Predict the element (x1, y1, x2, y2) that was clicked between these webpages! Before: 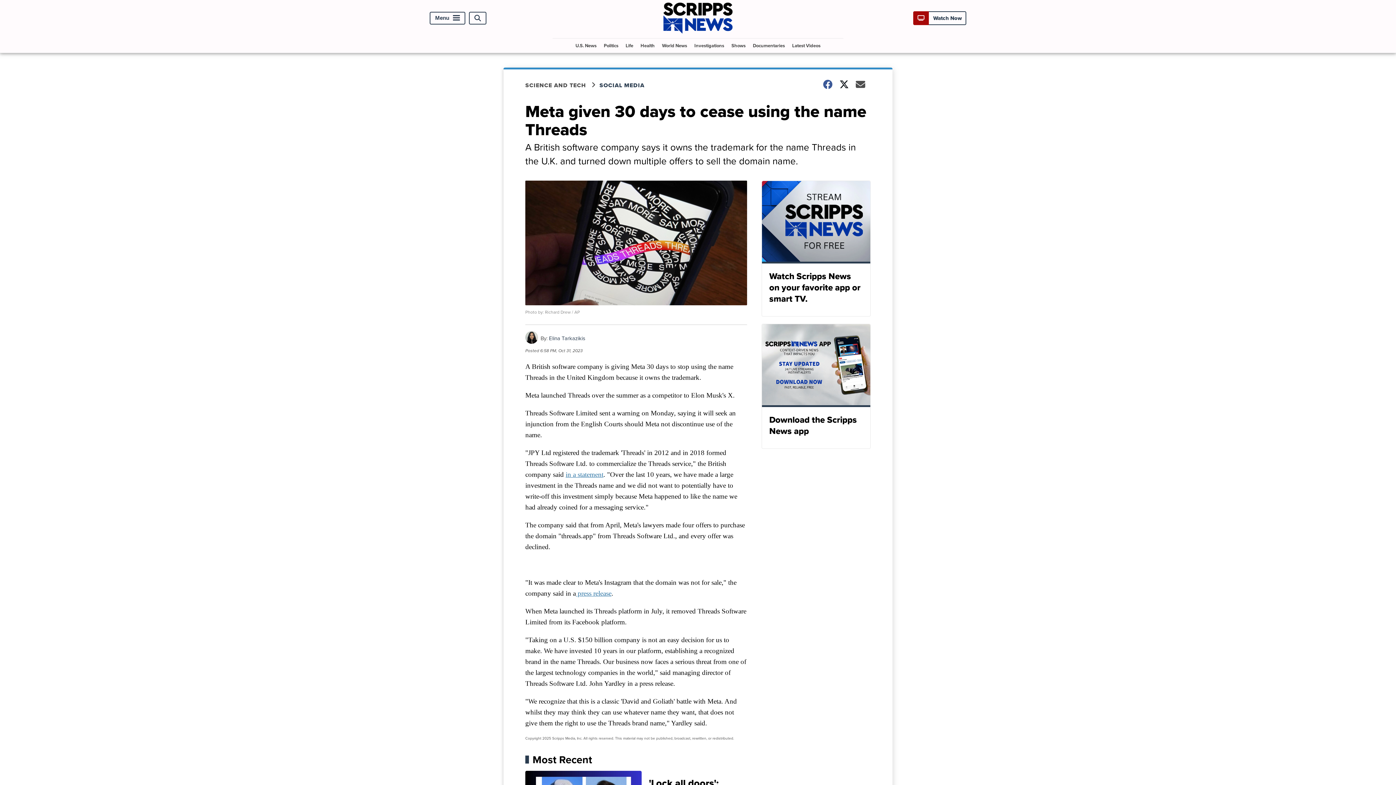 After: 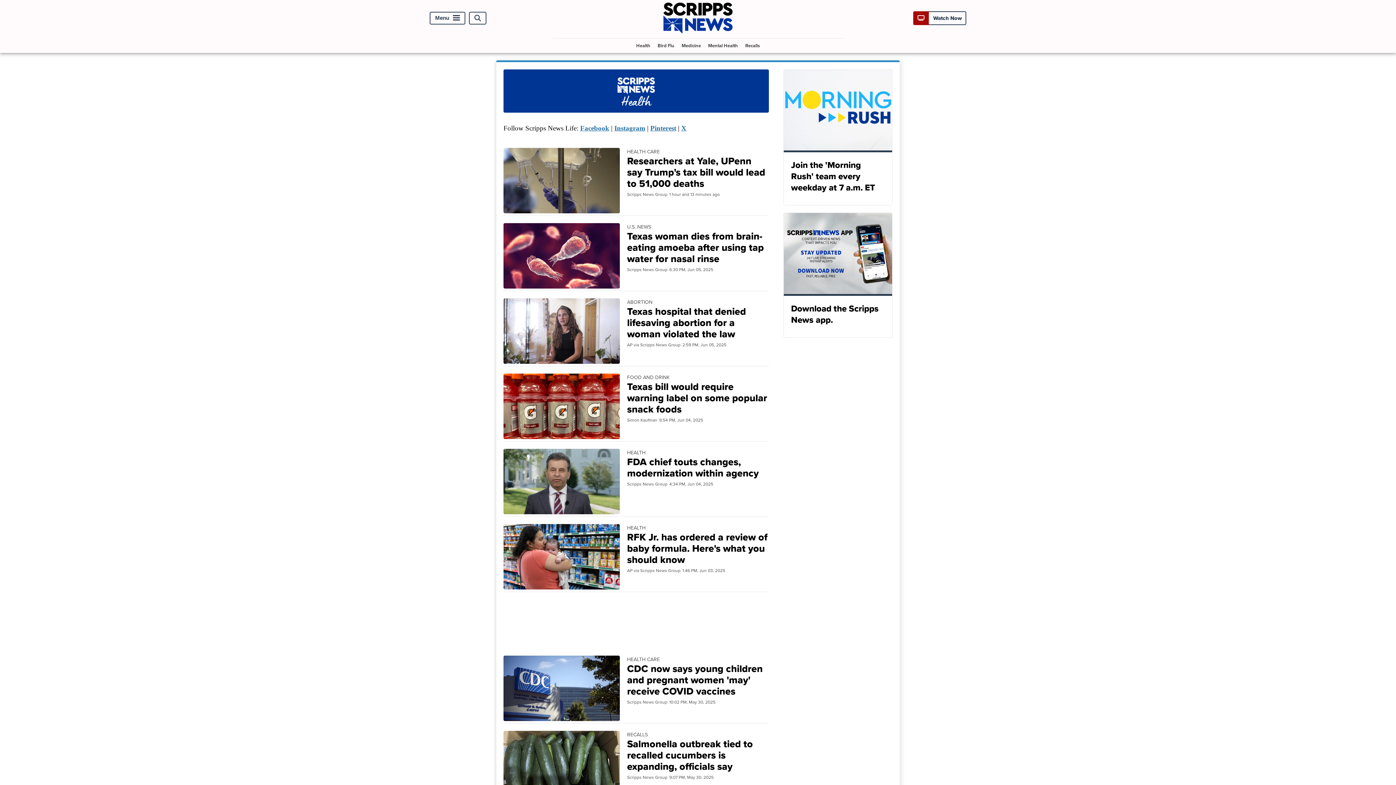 Action: label: Health bbox: (637, 38, 657, 52)